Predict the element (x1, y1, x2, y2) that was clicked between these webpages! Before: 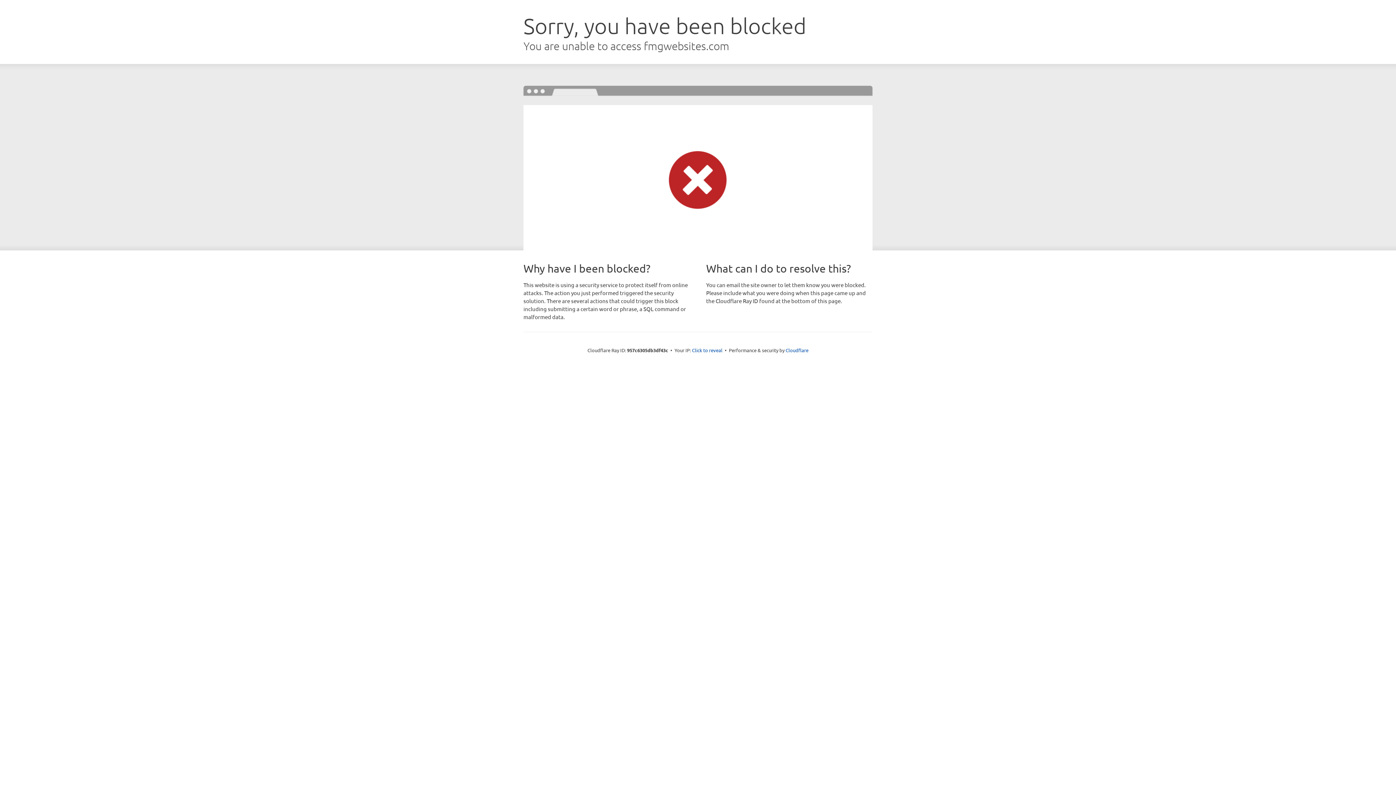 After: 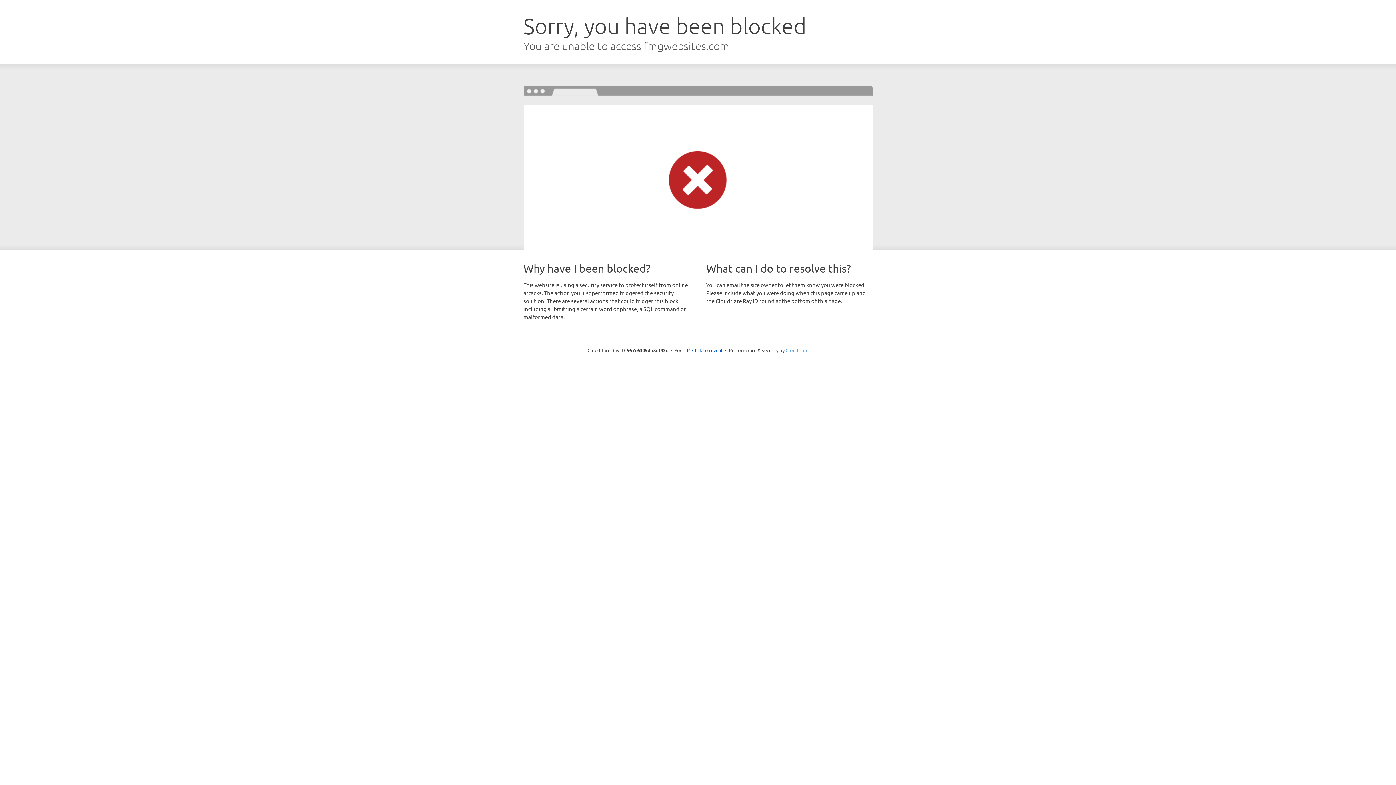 Action: bbox: (785, 347, 808, 353) label: Cloudflare